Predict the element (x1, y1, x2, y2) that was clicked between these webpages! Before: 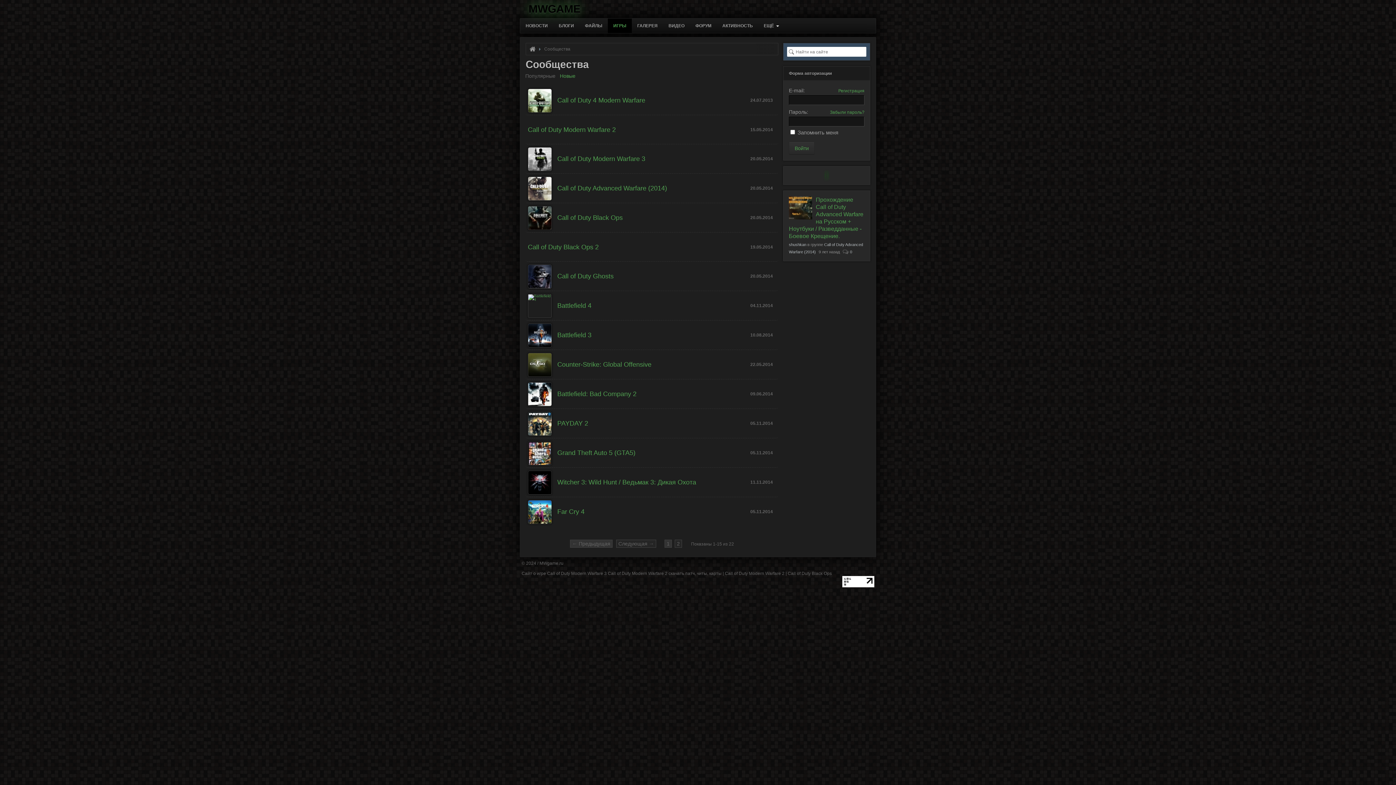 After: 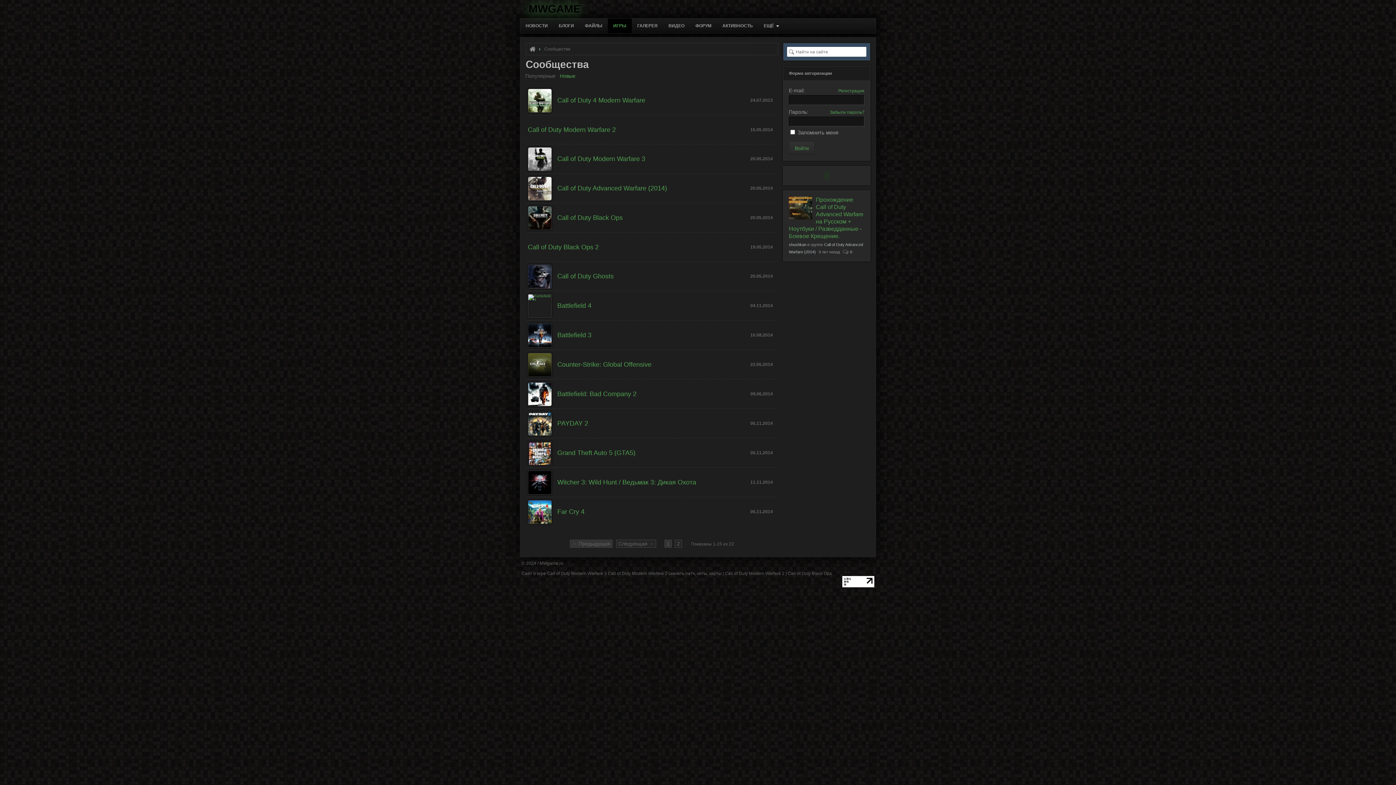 Action: bbox: (842, 583, 874, 588)